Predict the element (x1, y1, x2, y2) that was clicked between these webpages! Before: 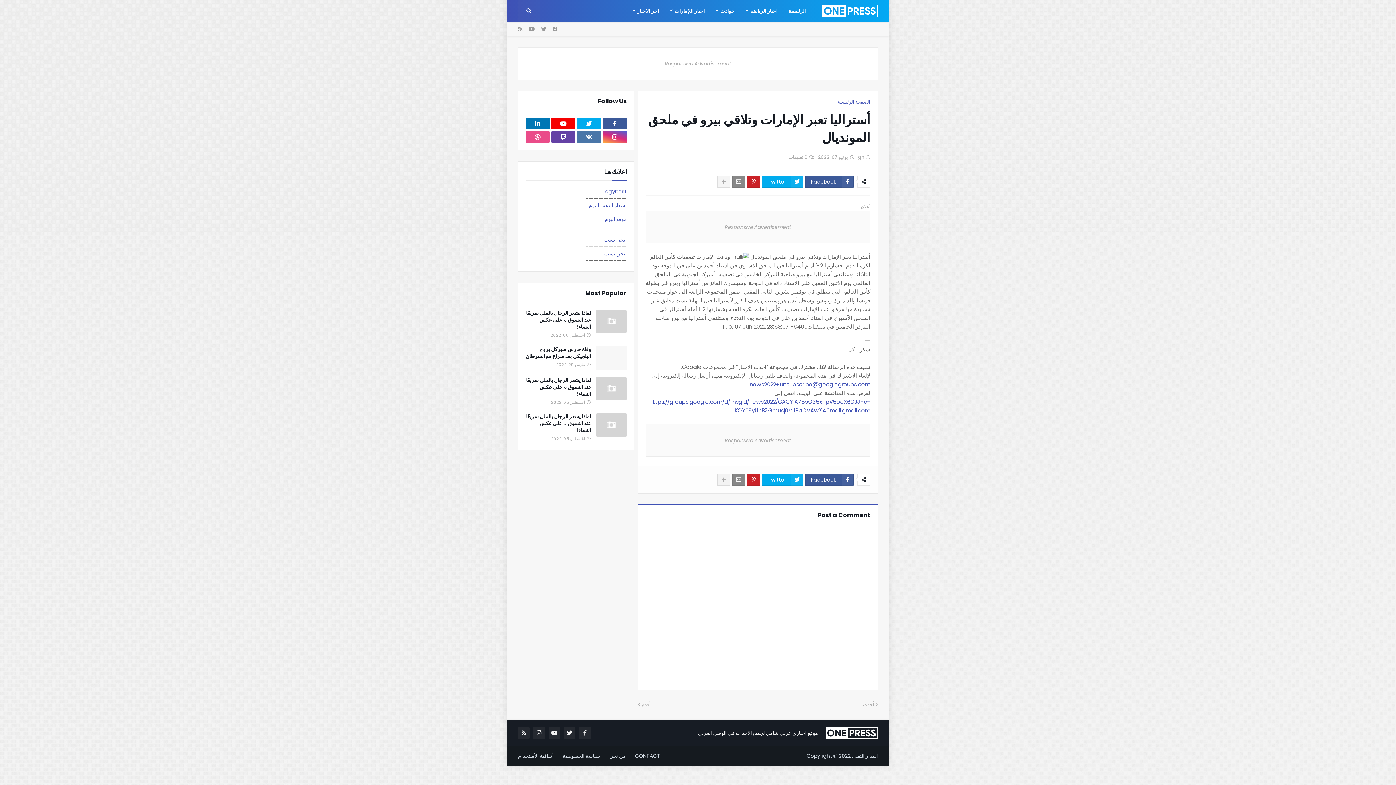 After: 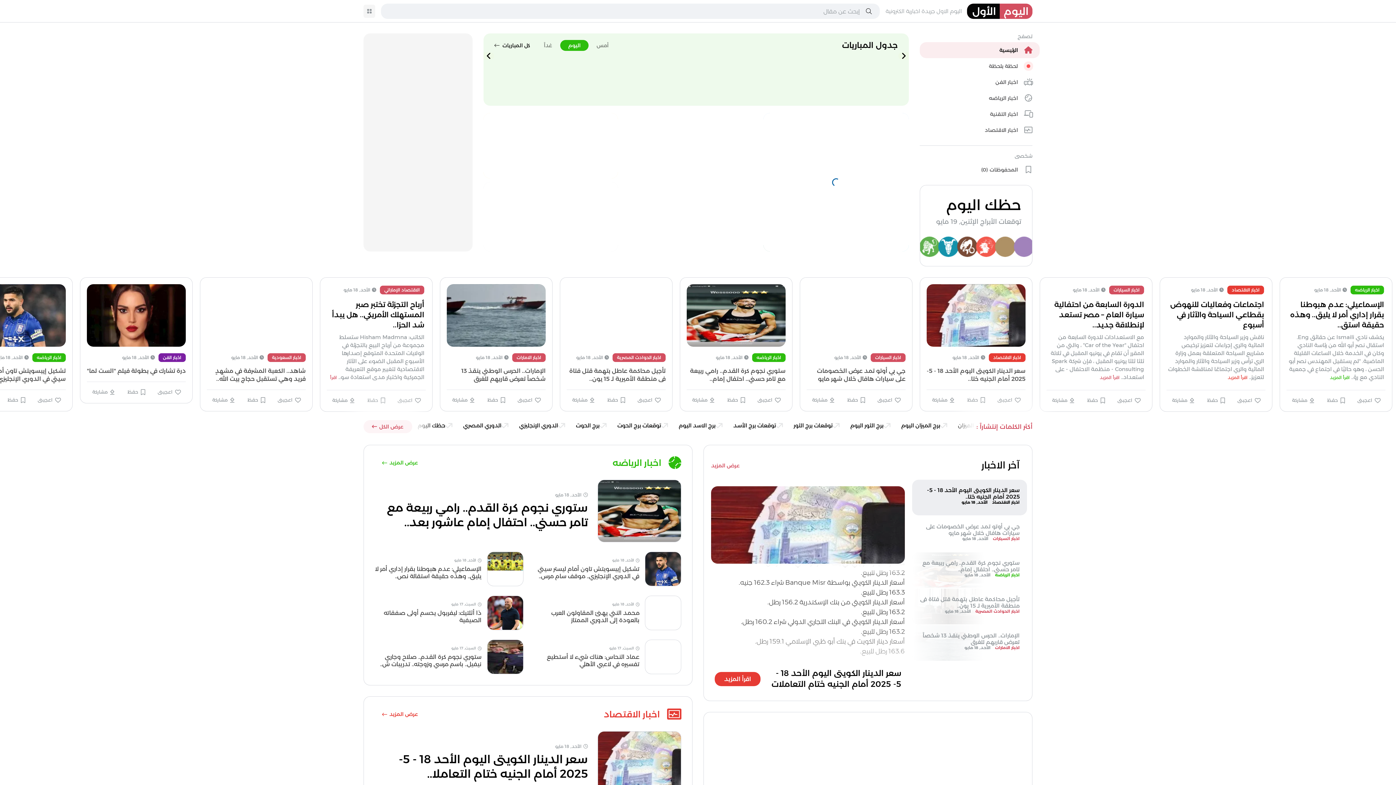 Action: bbox: (605, 215, 626, 222) label: موقع اليوم